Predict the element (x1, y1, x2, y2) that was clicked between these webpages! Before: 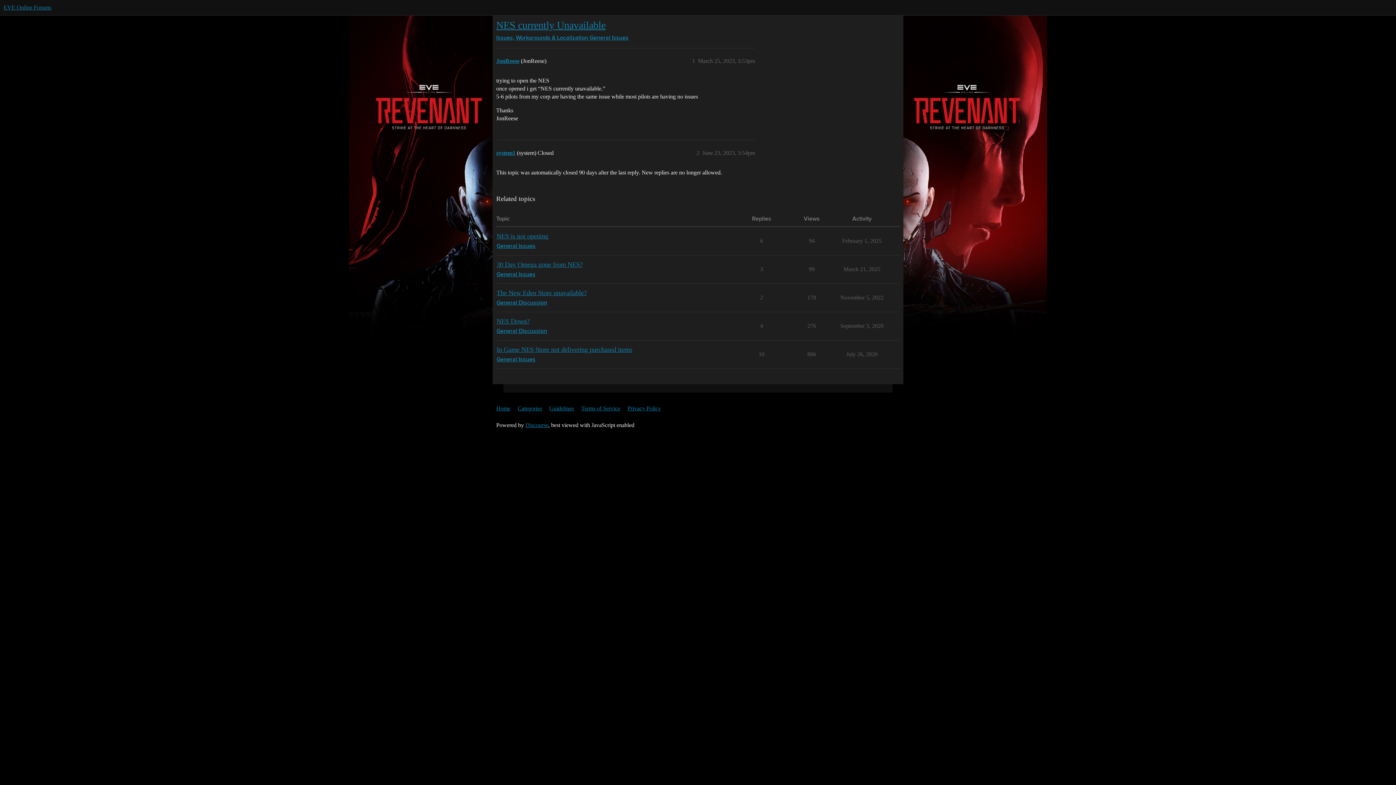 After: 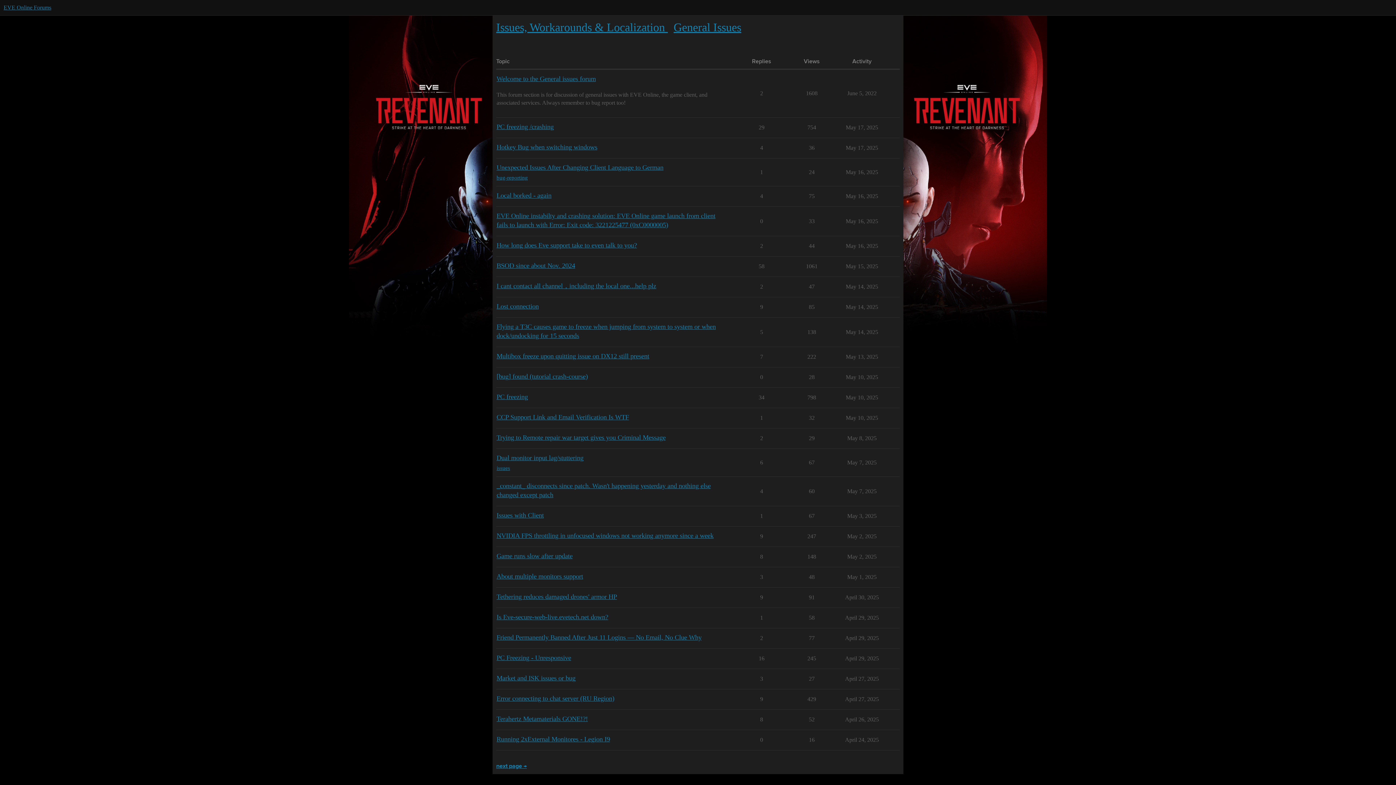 Action: bbox: (496, 356, 535, 364) label: General Issues